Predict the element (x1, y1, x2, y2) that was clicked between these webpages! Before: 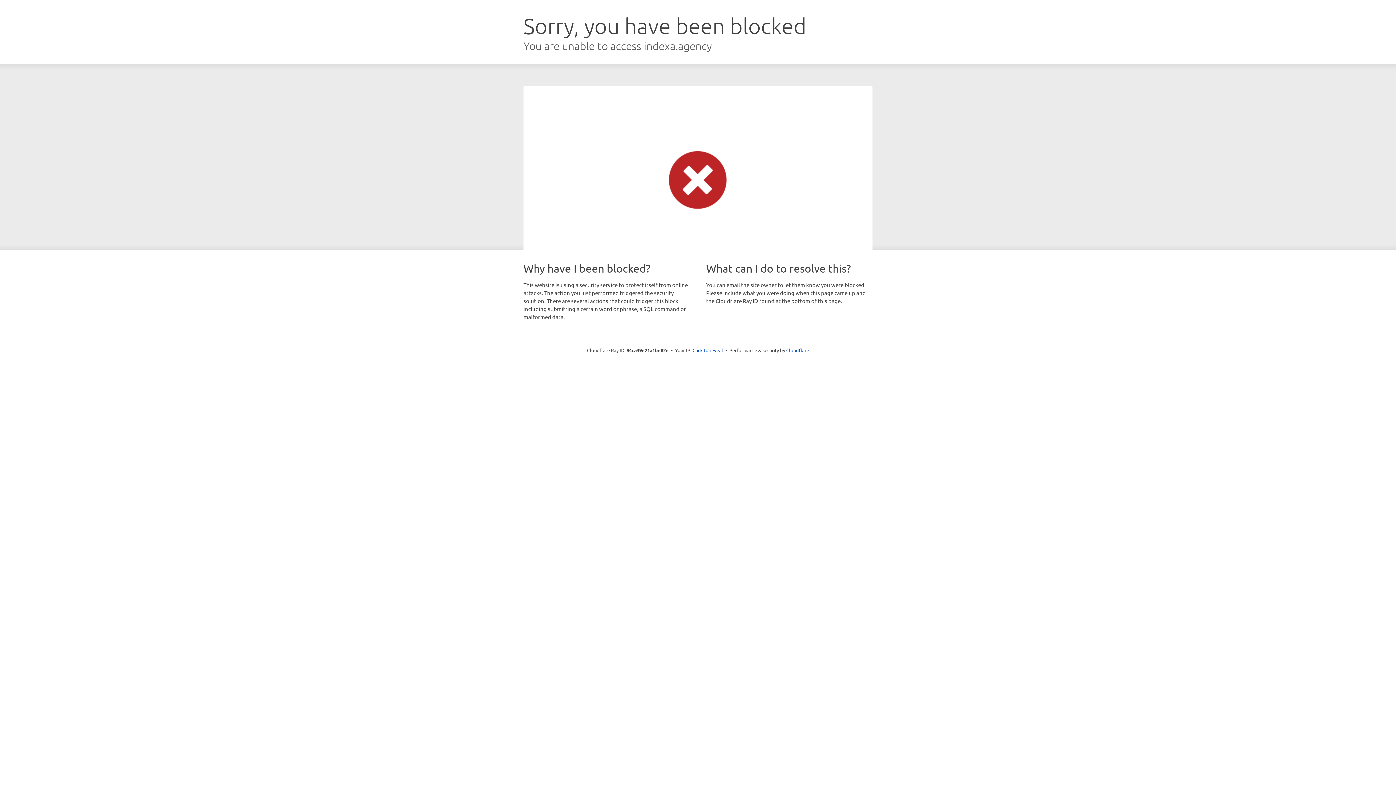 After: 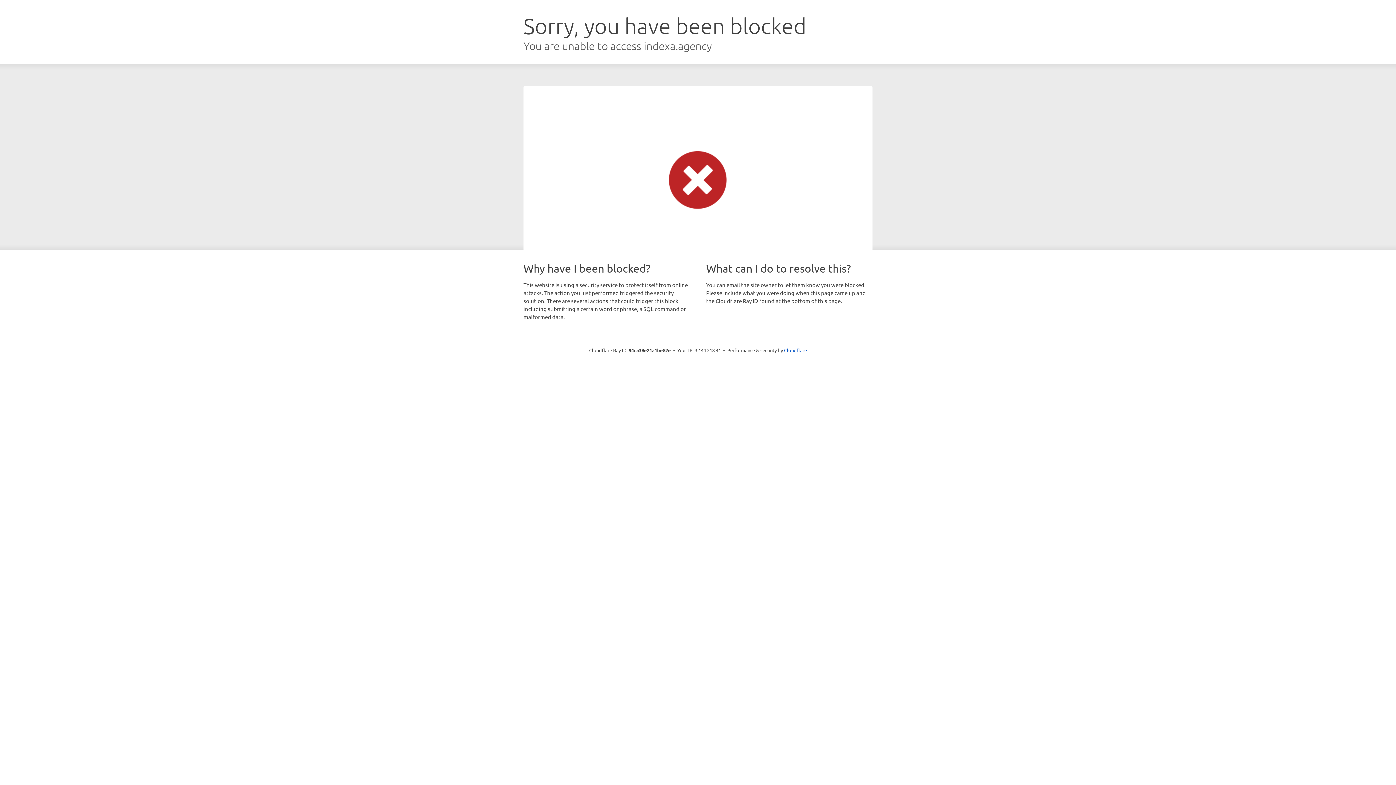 Action: label: Click to reveal bbox: (692, 346, 723, 353)